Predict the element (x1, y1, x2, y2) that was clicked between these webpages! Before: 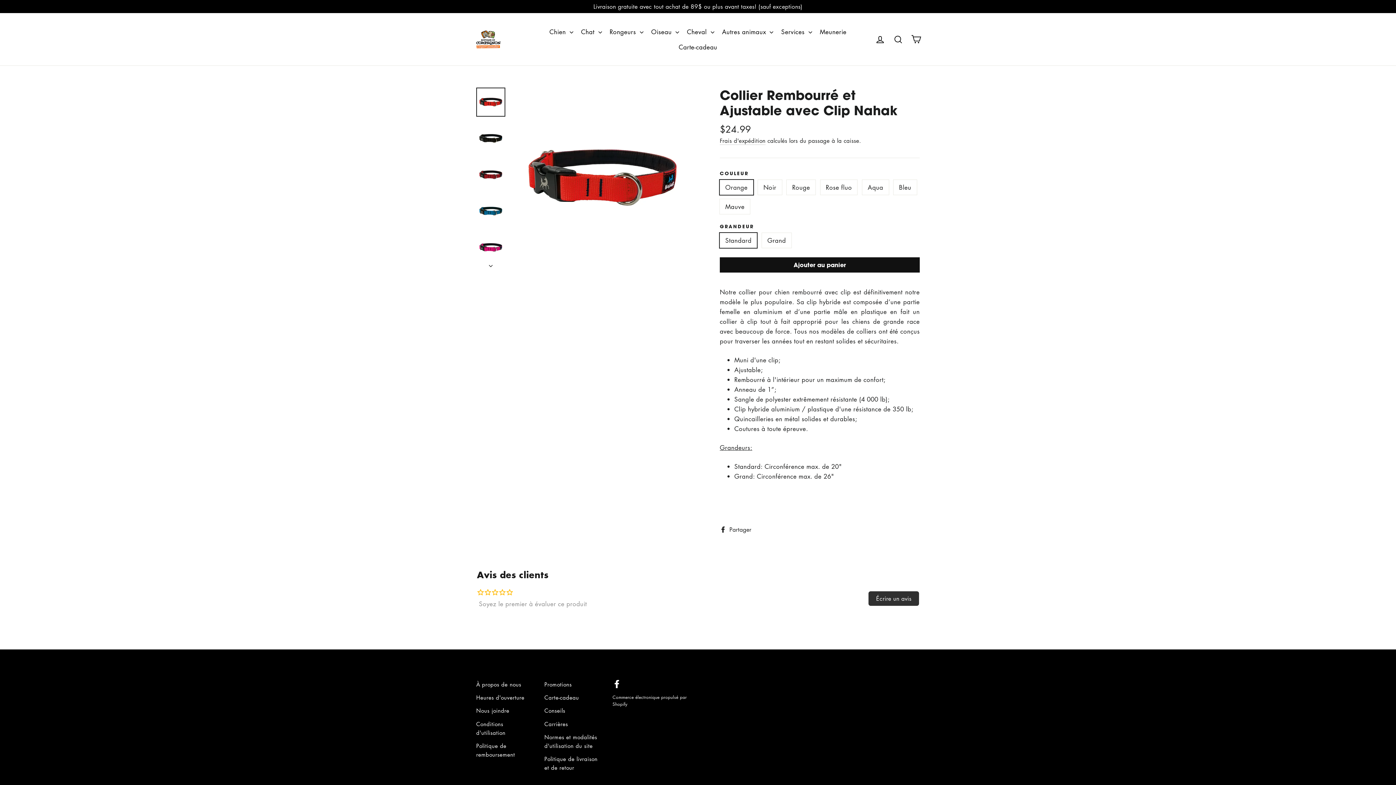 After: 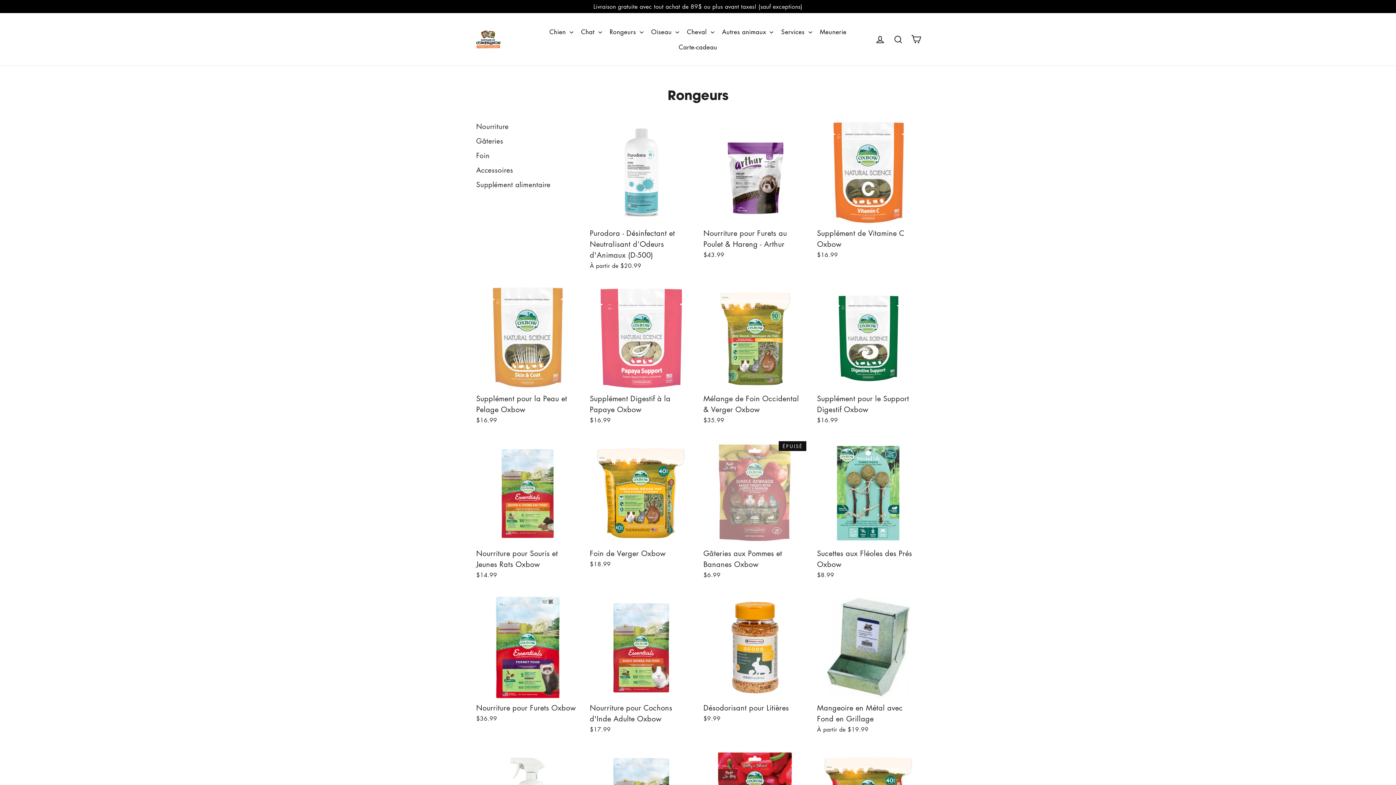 Action: bbox: (606, 24, 646, 39) label: Rongeurs 